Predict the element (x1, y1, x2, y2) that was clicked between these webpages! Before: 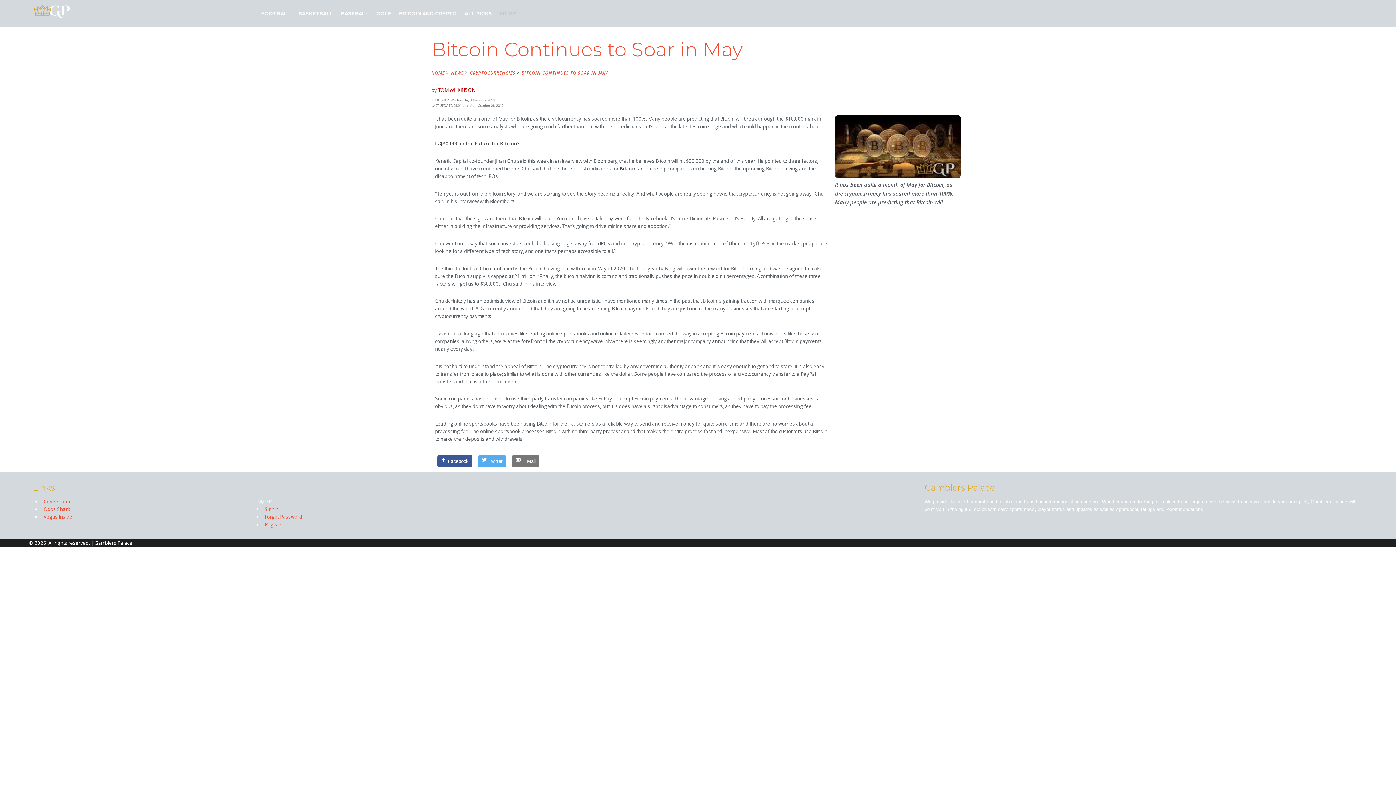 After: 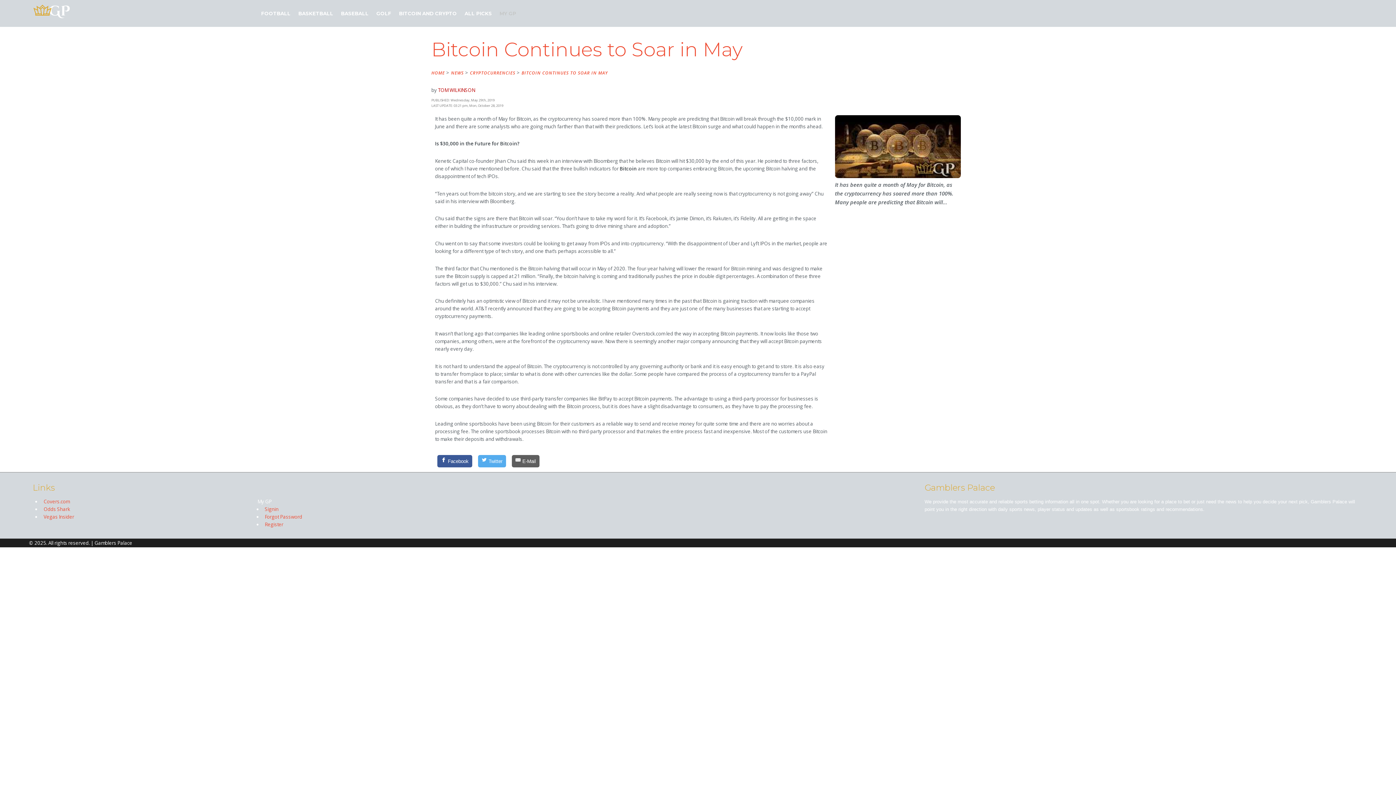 Action: bbox: (512, 455, 539, 467) label: E-Mail